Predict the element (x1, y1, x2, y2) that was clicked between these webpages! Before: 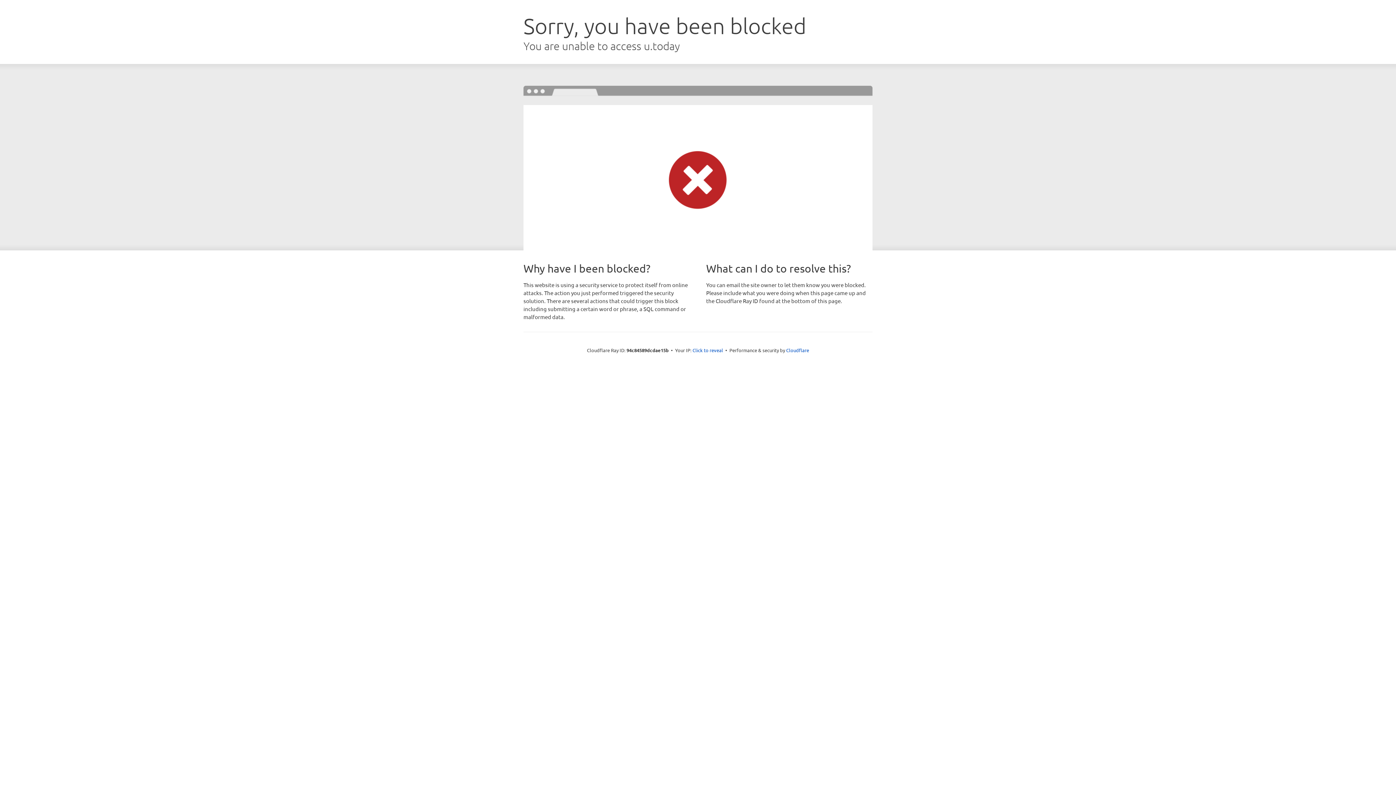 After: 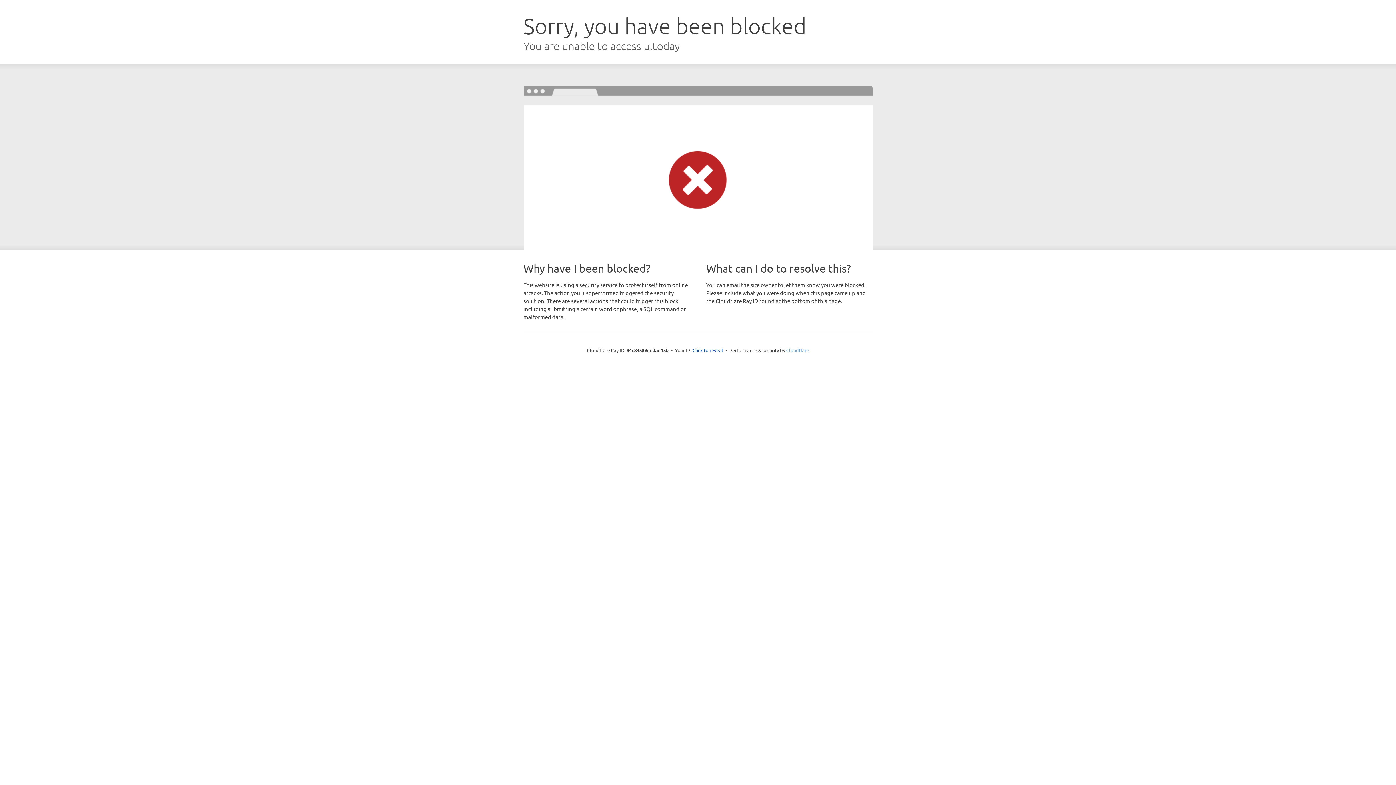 Action: label: Cloudflare bbox: (786, 347, 809, 353)